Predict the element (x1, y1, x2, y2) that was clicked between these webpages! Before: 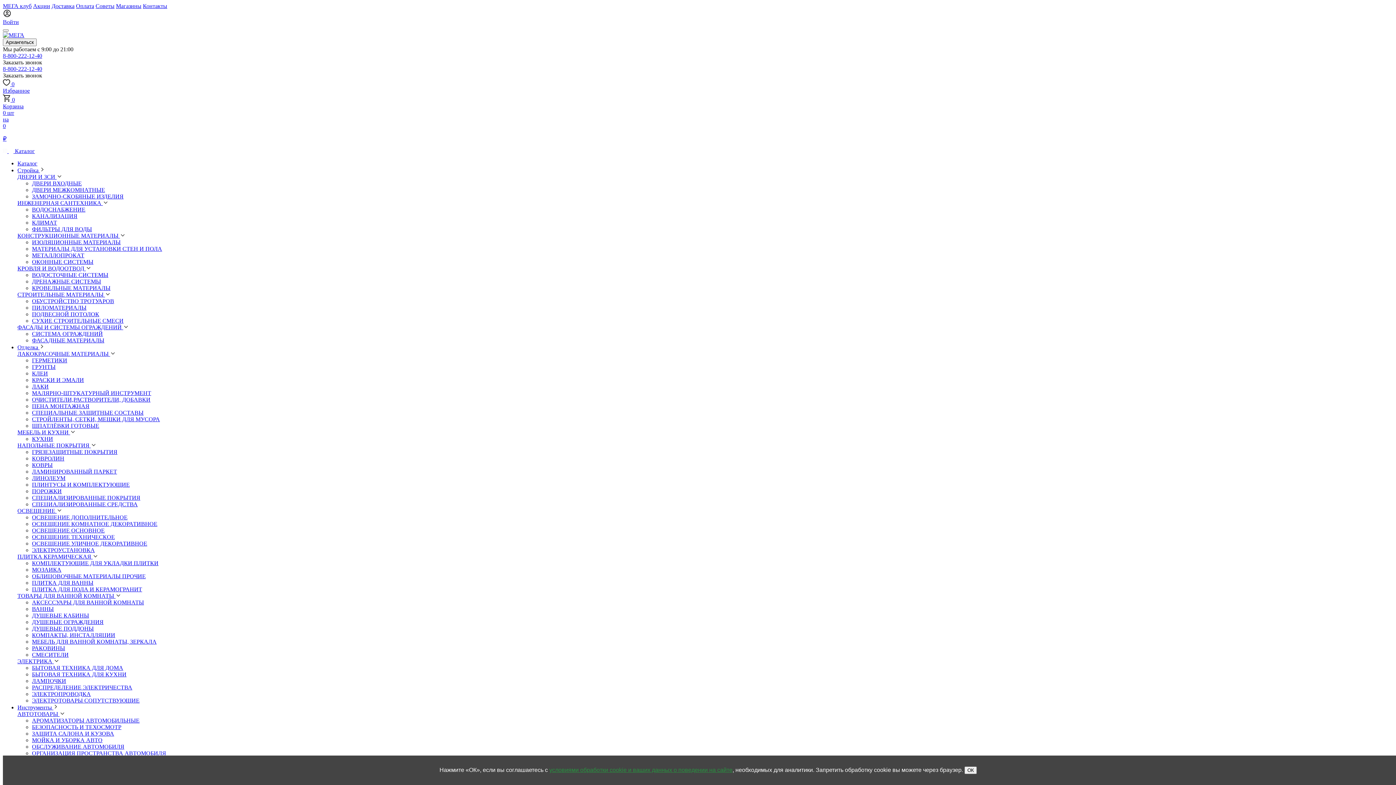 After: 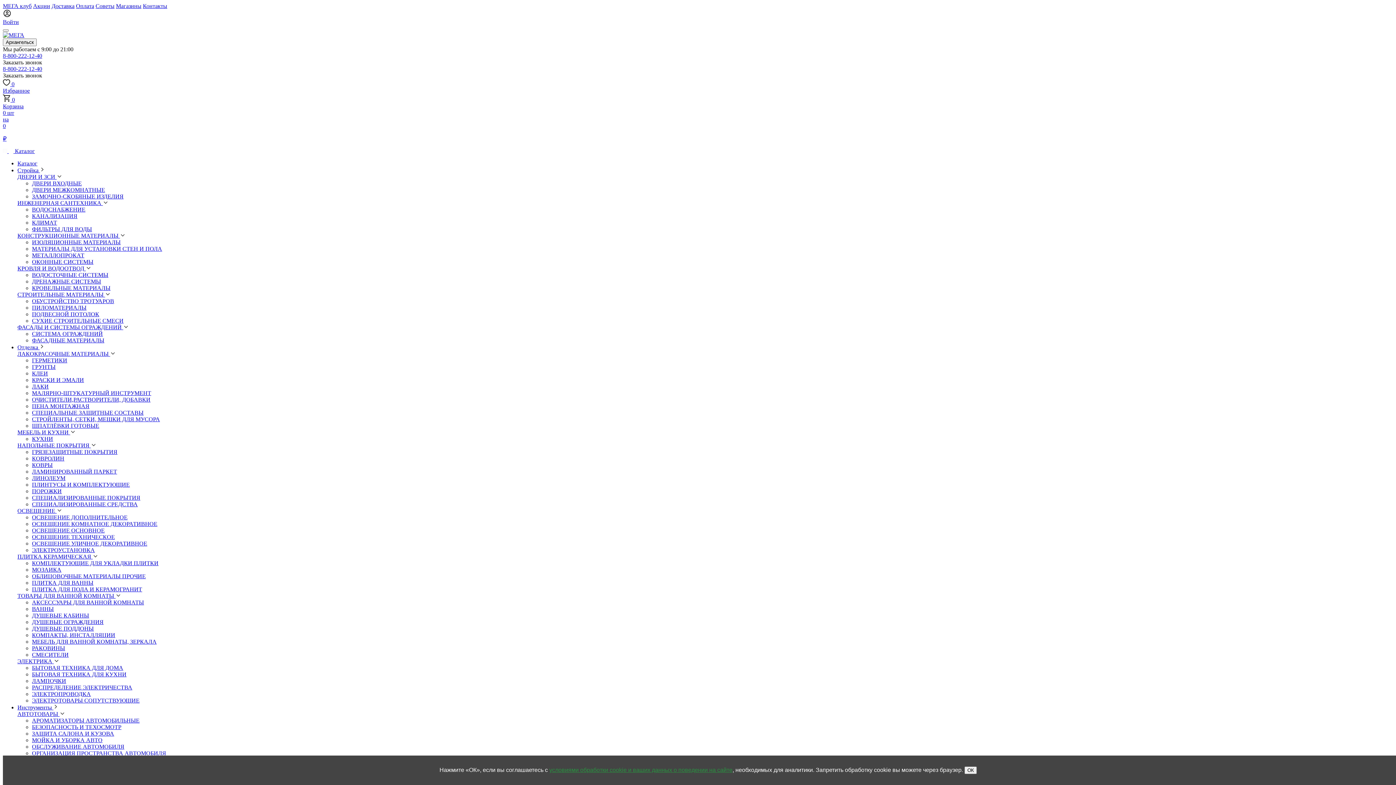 Action: bbox: (2, 2, 31, 9) label: МЕГА клуб